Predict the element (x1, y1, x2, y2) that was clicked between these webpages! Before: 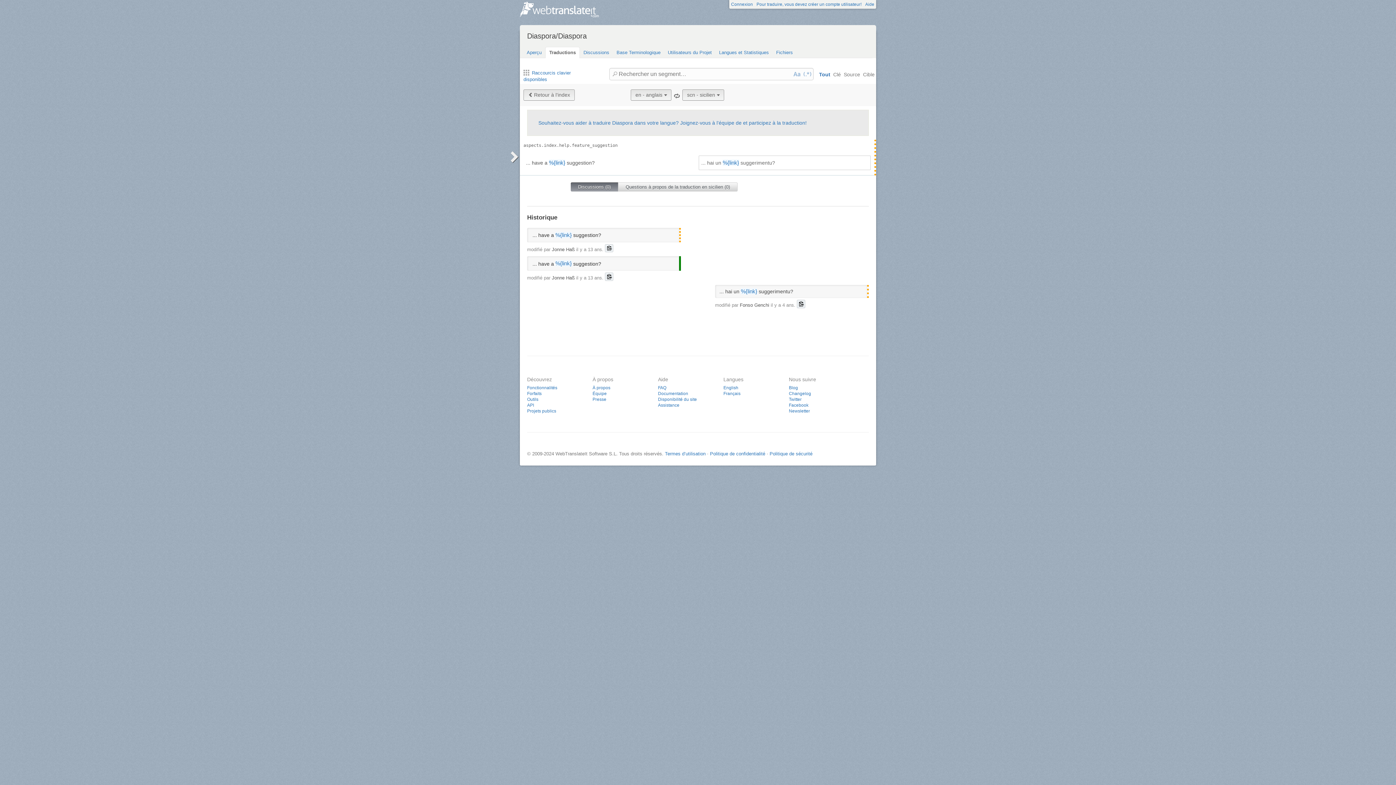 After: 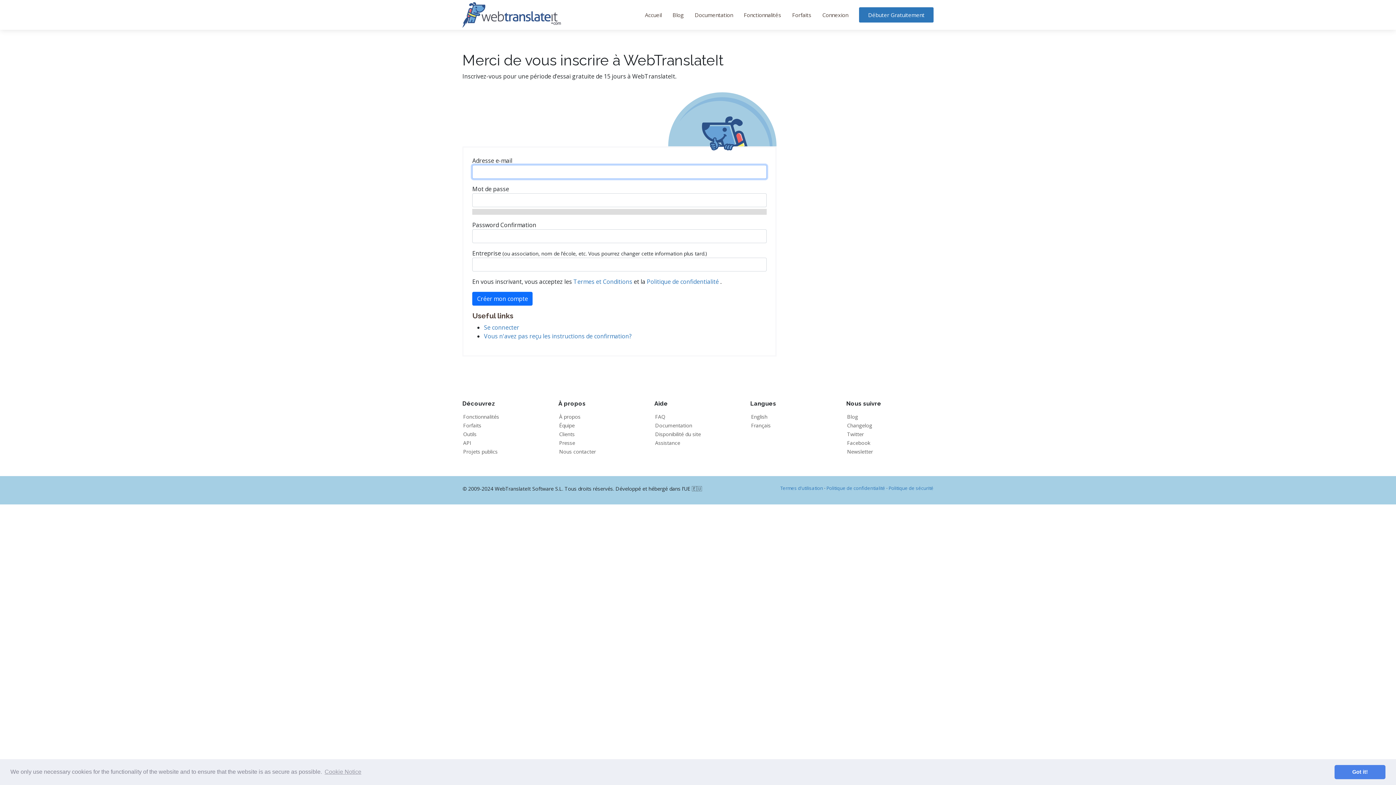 Action: label: Pour traduire, vous devez créer un compte utilisateur! bbox: (754, 0, 863, 8)